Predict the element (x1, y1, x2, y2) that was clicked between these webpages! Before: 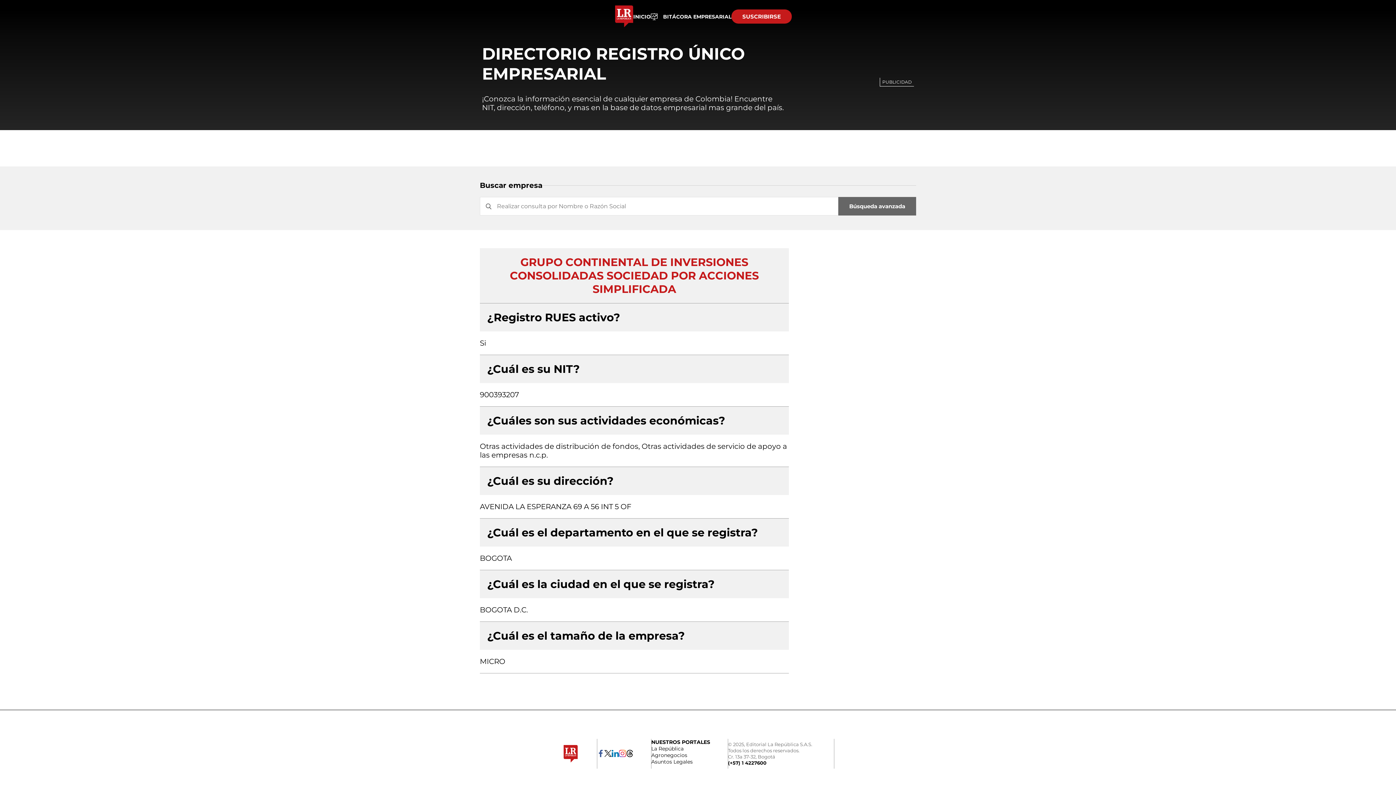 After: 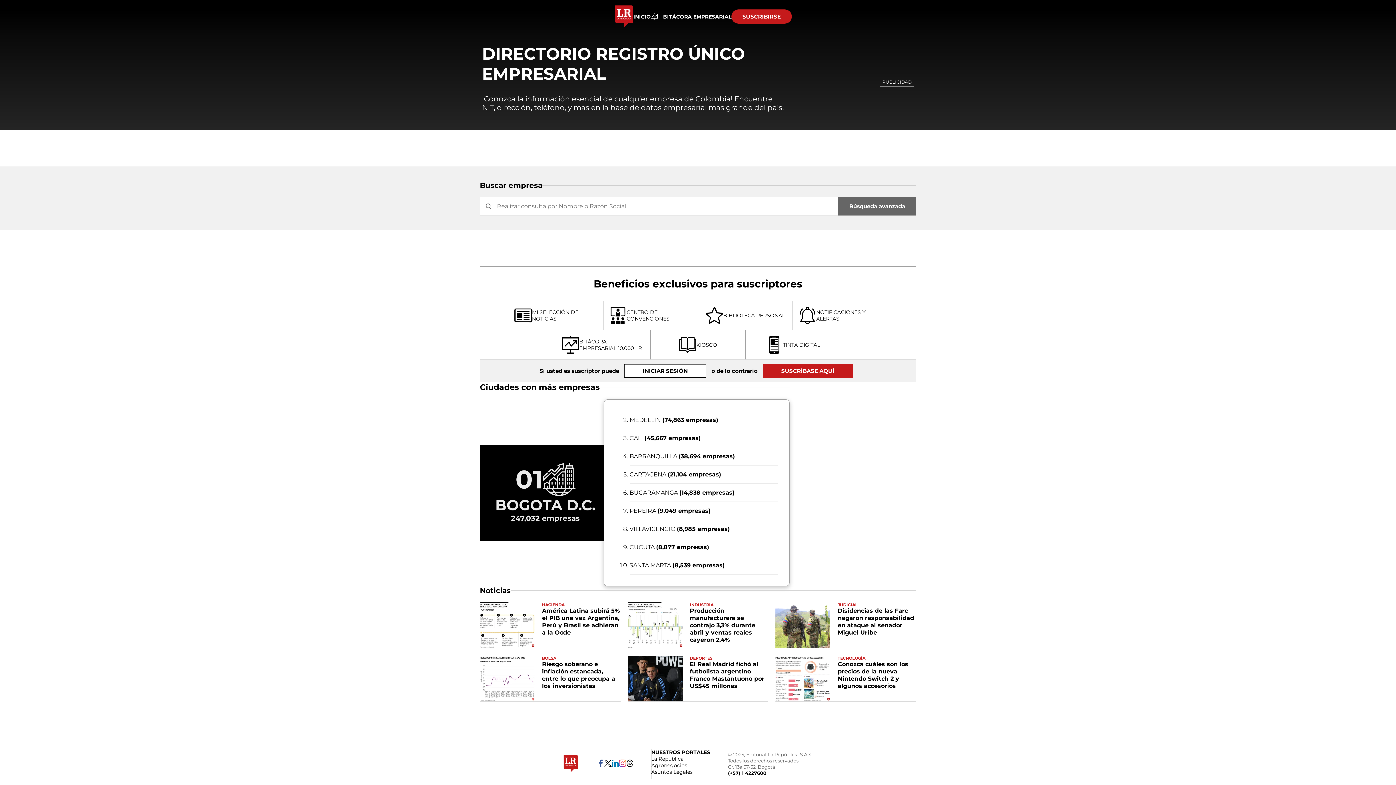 Action: label: INICIO bbox: (633, 13, 650, 19)